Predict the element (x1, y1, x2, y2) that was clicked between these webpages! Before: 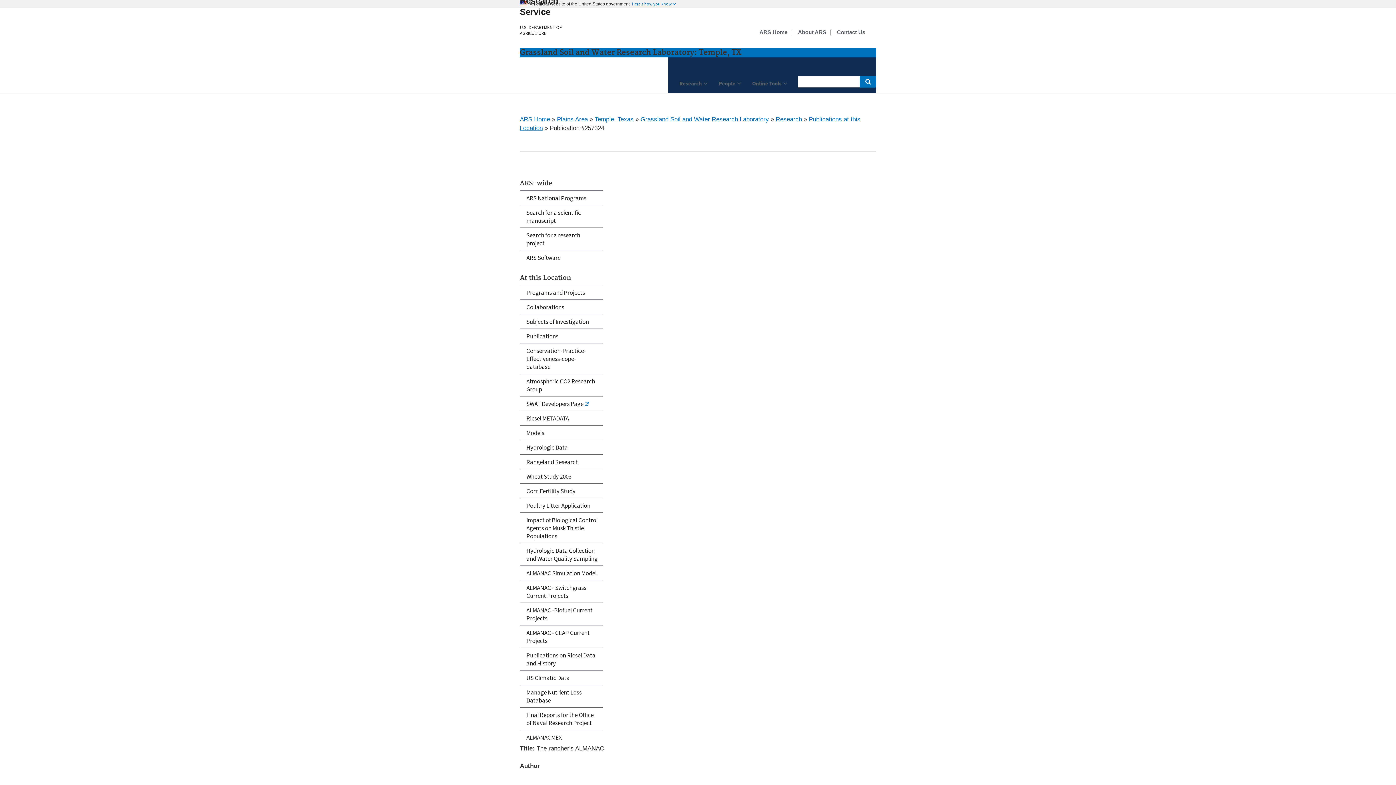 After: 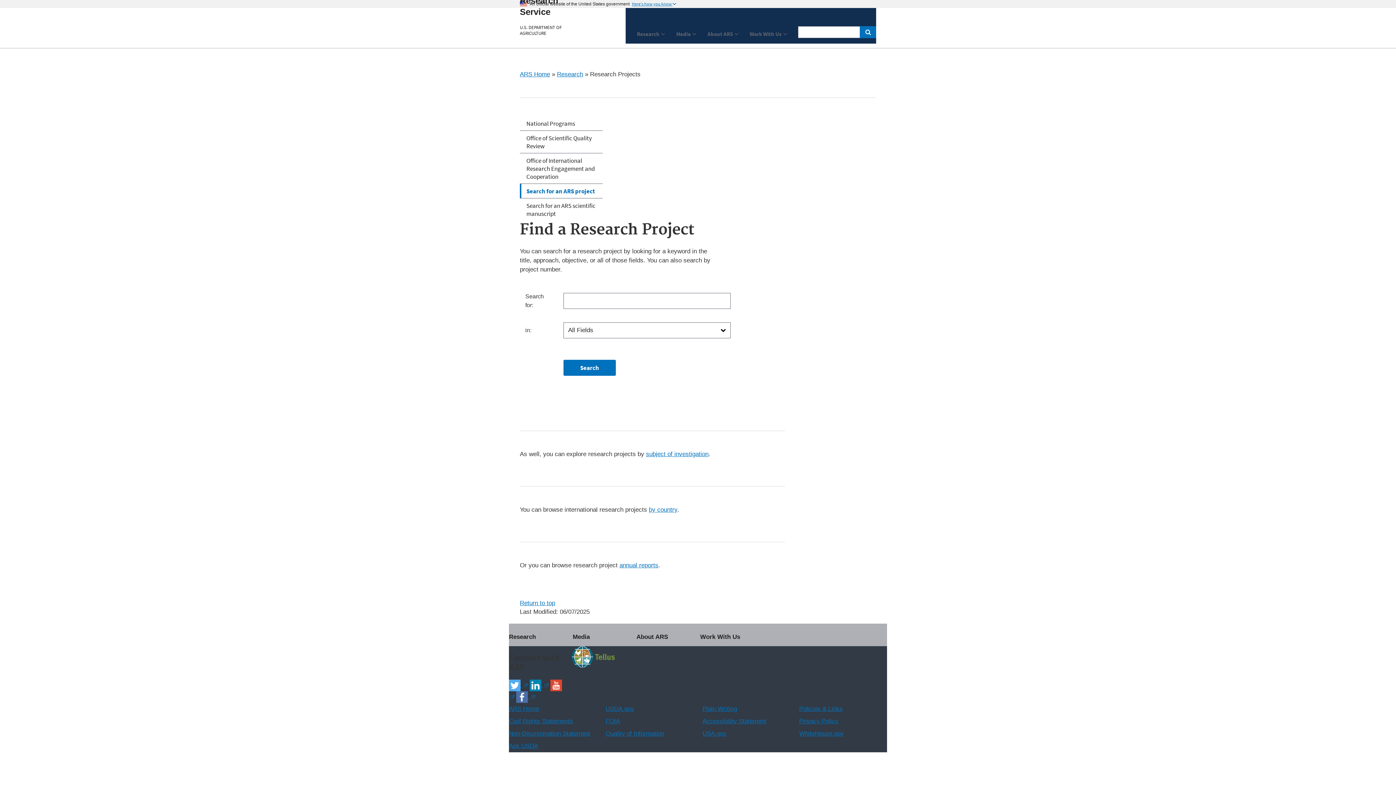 Action: bbox: (520, 228, 602, 250) label: Search for a research project